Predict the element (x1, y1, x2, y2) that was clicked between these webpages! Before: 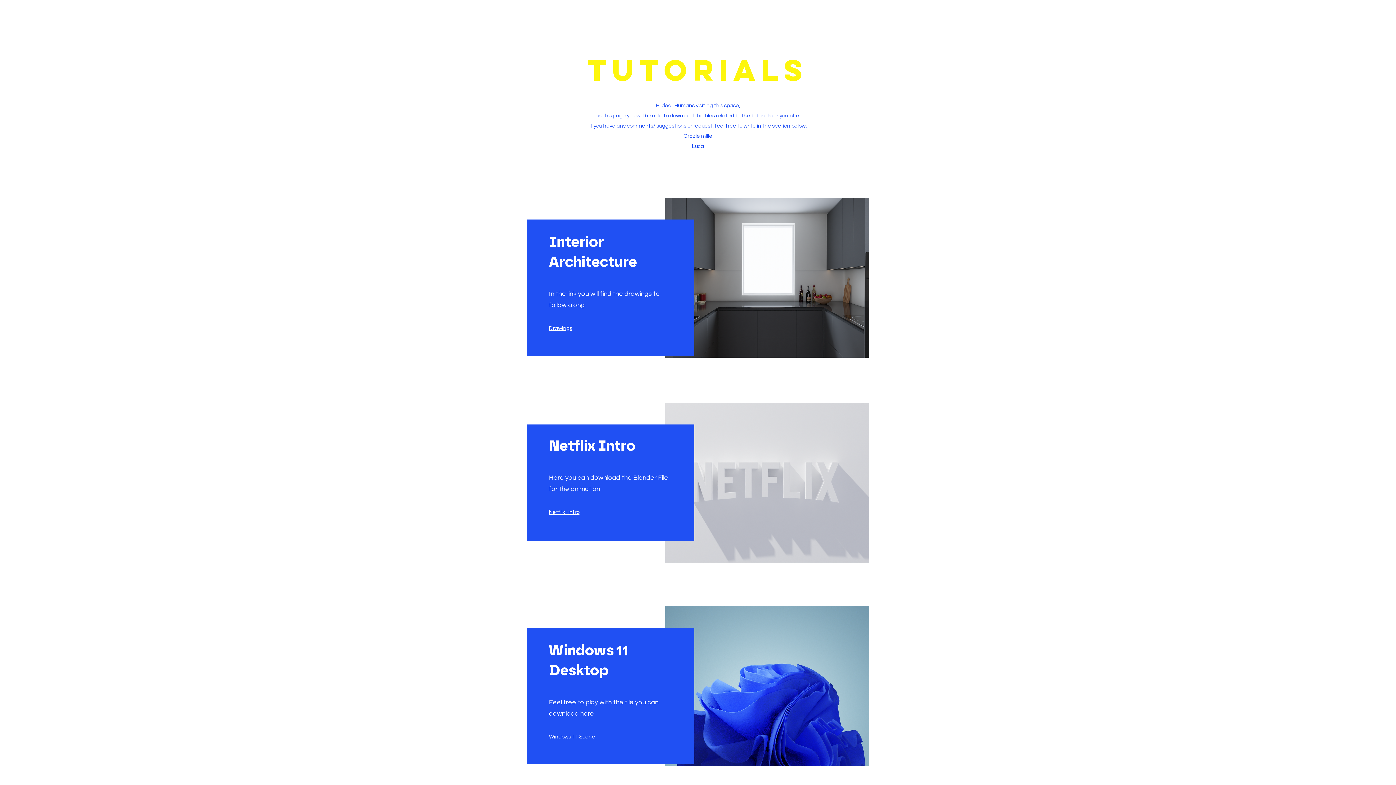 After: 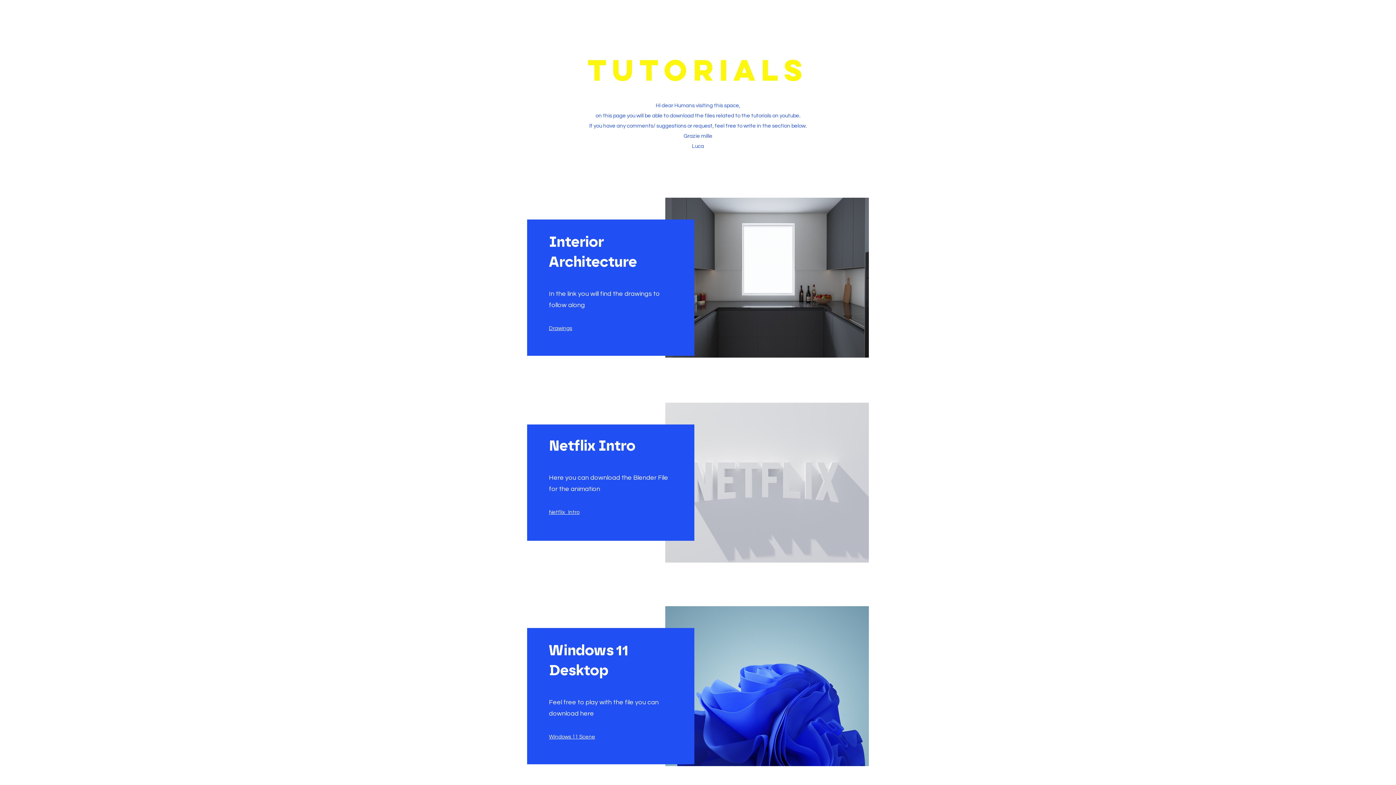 Action: label: Drawings bbox: (549, 325, 572, 331)